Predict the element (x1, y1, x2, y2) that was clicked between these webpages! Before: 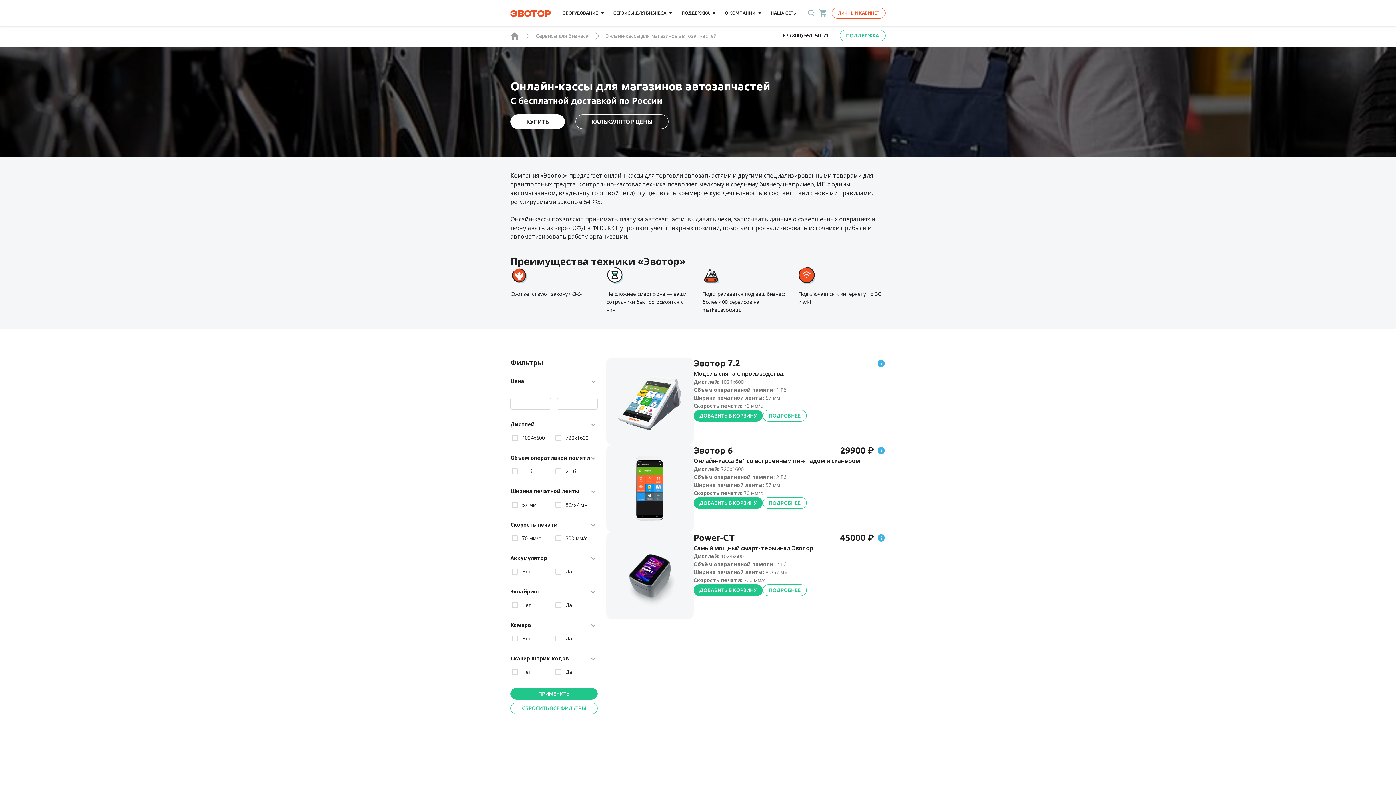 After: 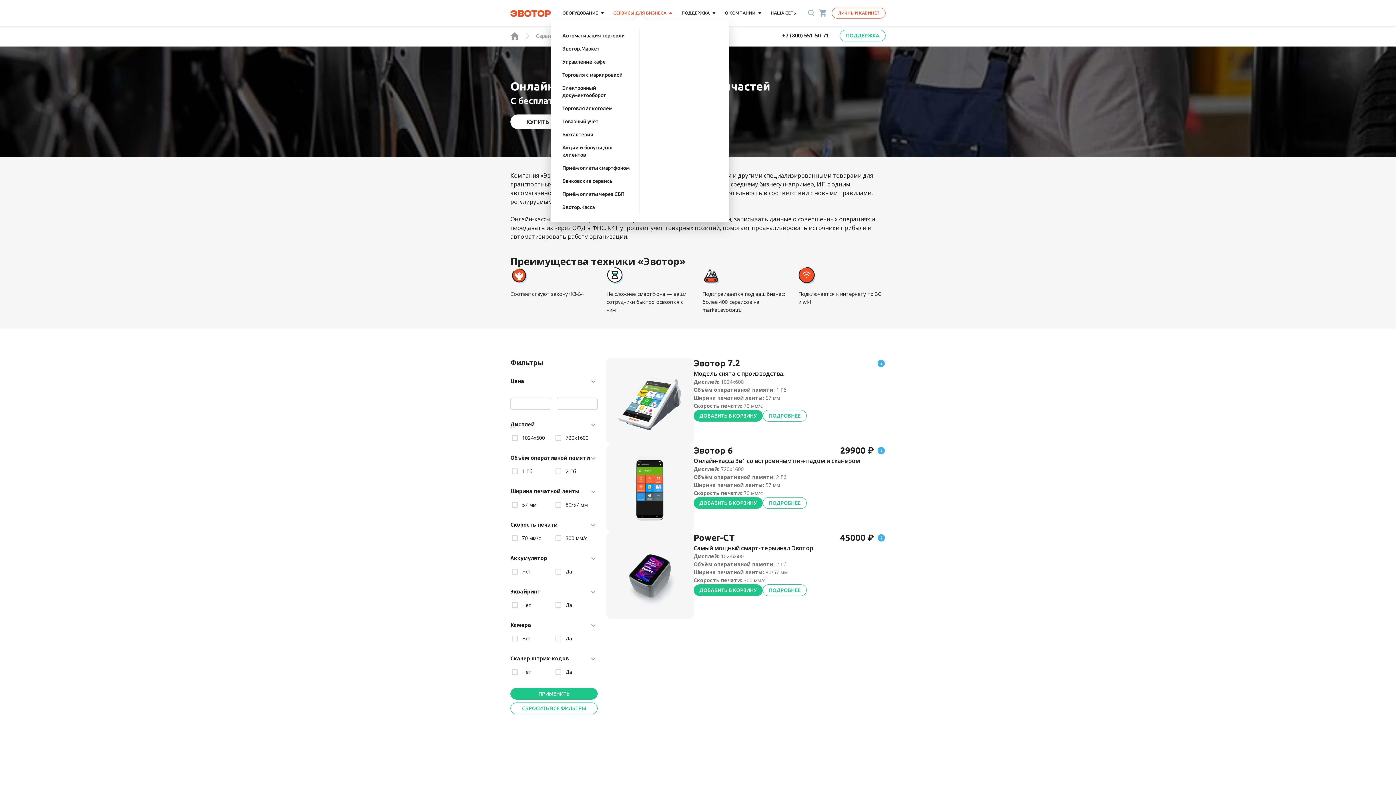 Action: label: СЕРВИСЫ ДЛЯ БИЗНЕСА bbox: (613, 7, 666, 18)